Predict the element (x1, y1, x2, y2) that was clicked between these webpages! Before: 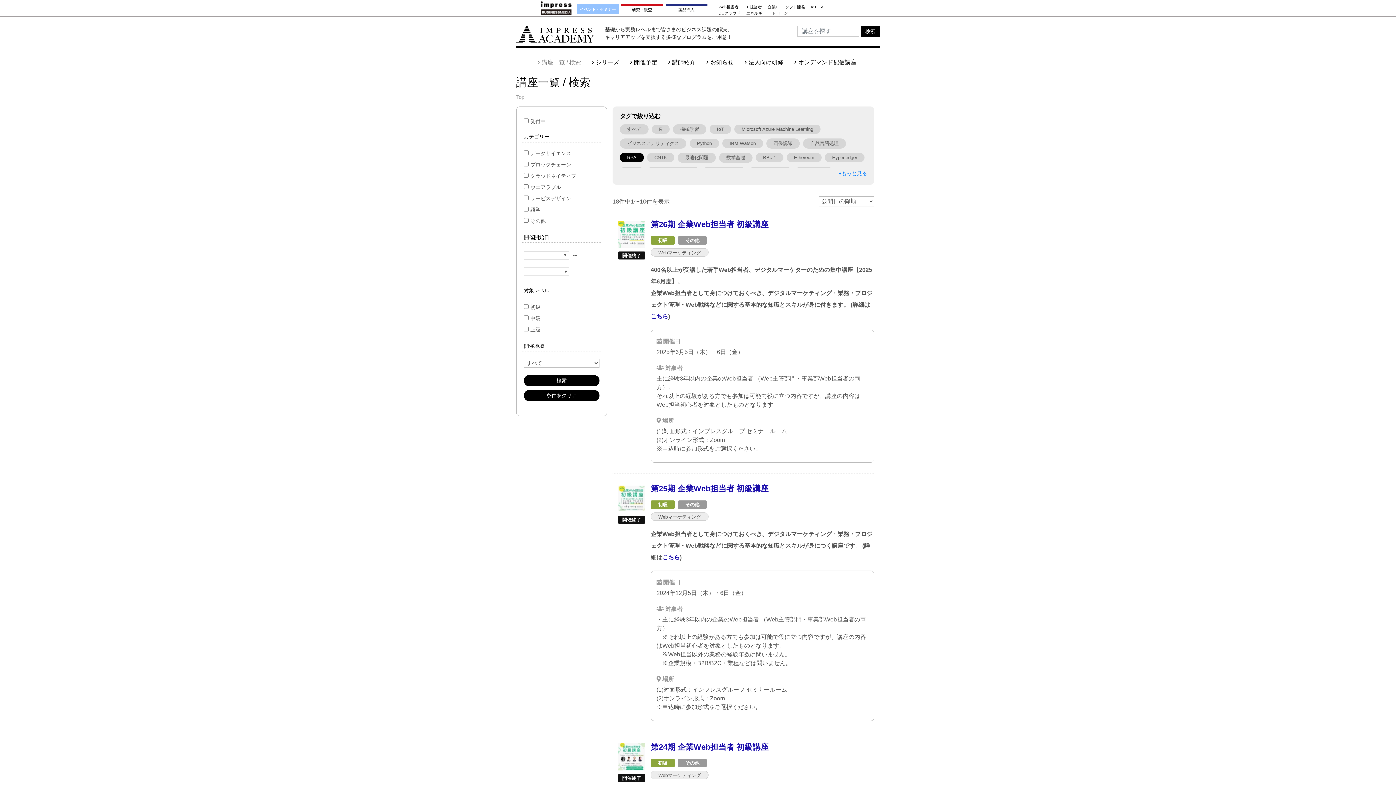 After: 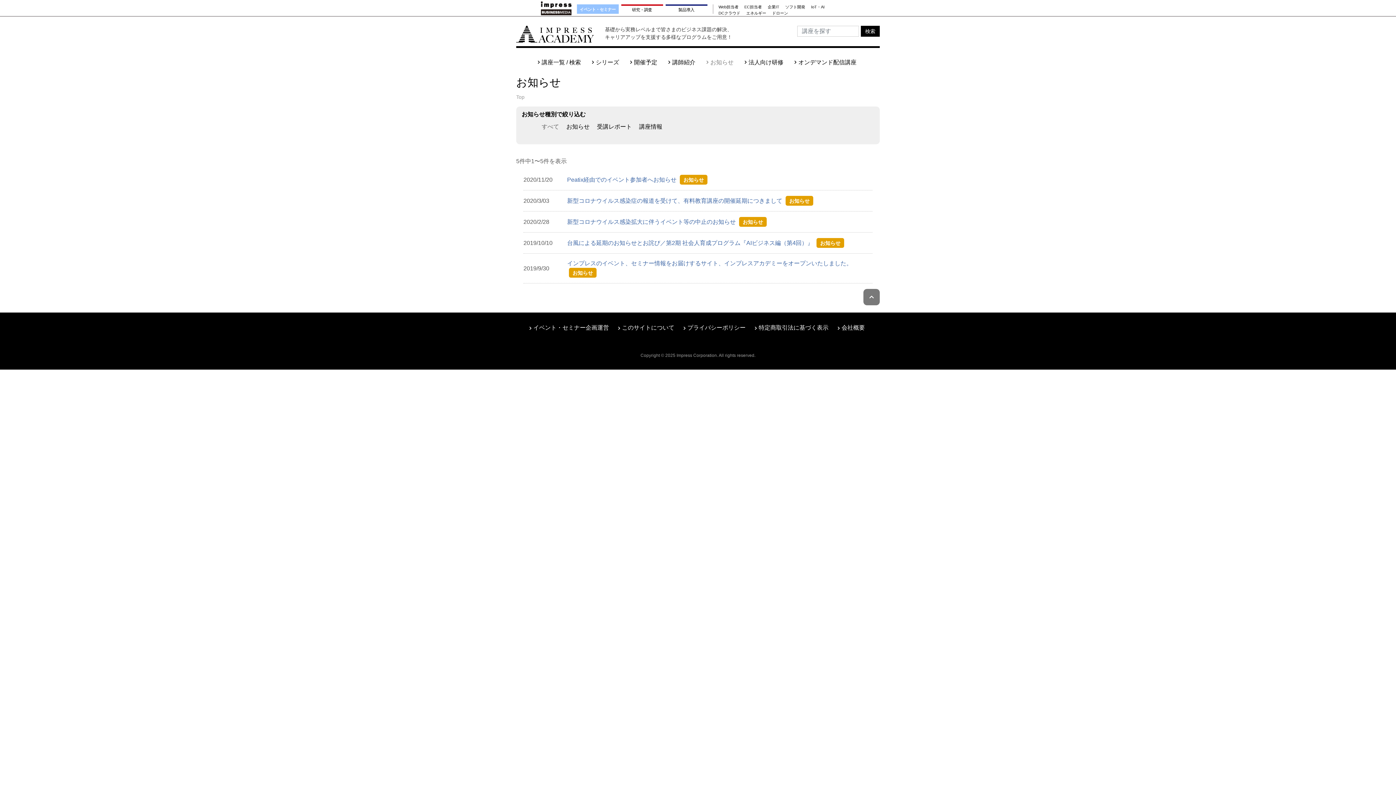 Action: bbox: (708, 59, 733, 65) label: お知らせ